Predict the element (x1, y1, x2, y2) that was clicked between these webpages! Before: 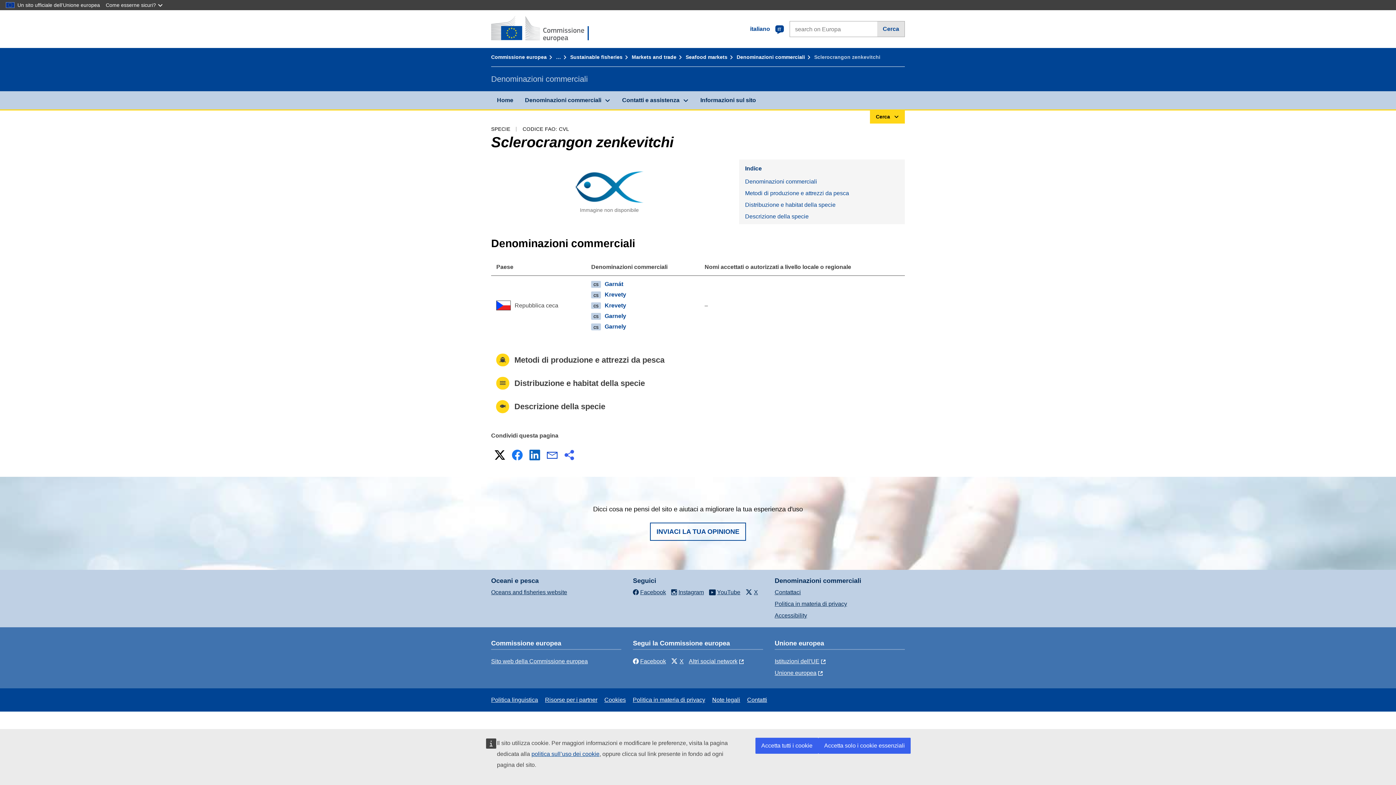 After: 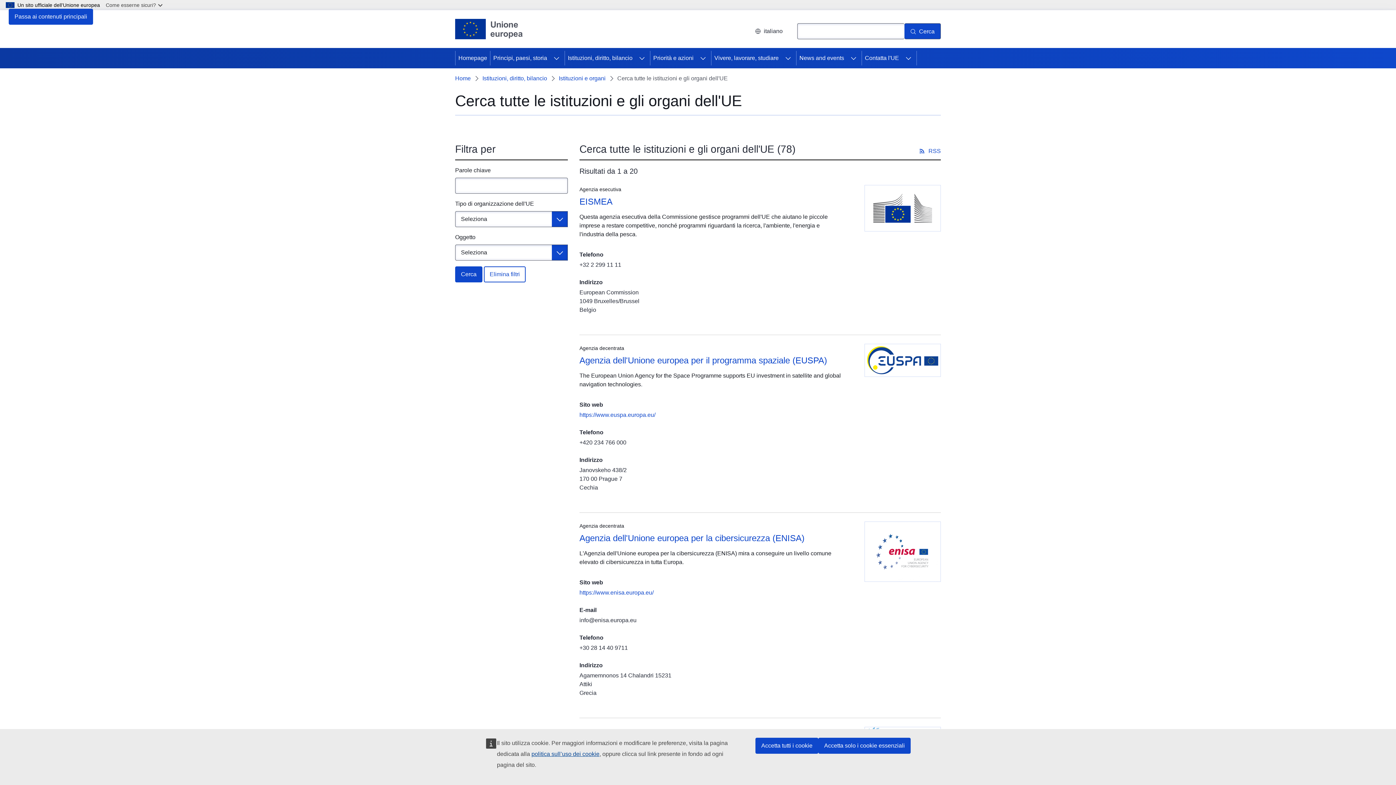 Action: label: Istituzioni dell'UE bbox: (774, 658, 827, 664)